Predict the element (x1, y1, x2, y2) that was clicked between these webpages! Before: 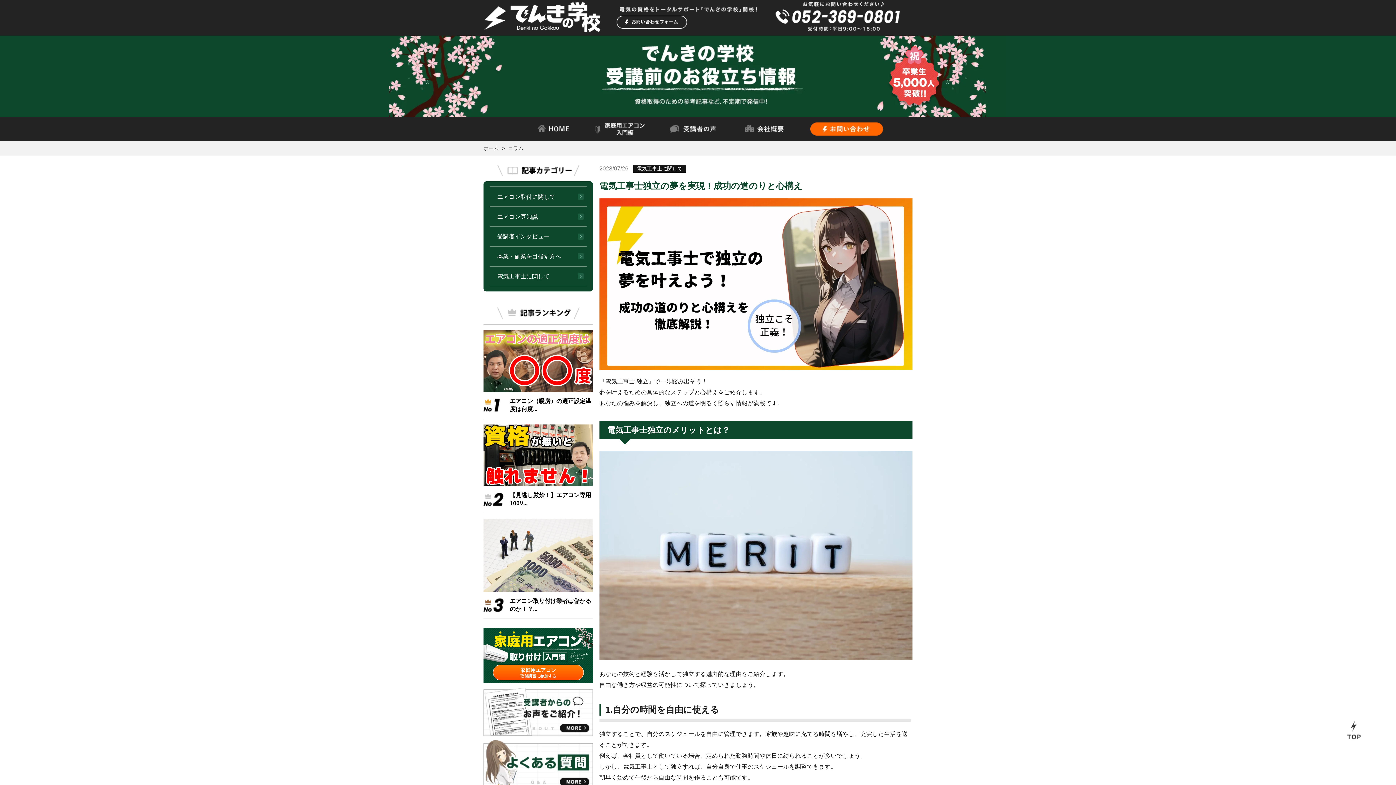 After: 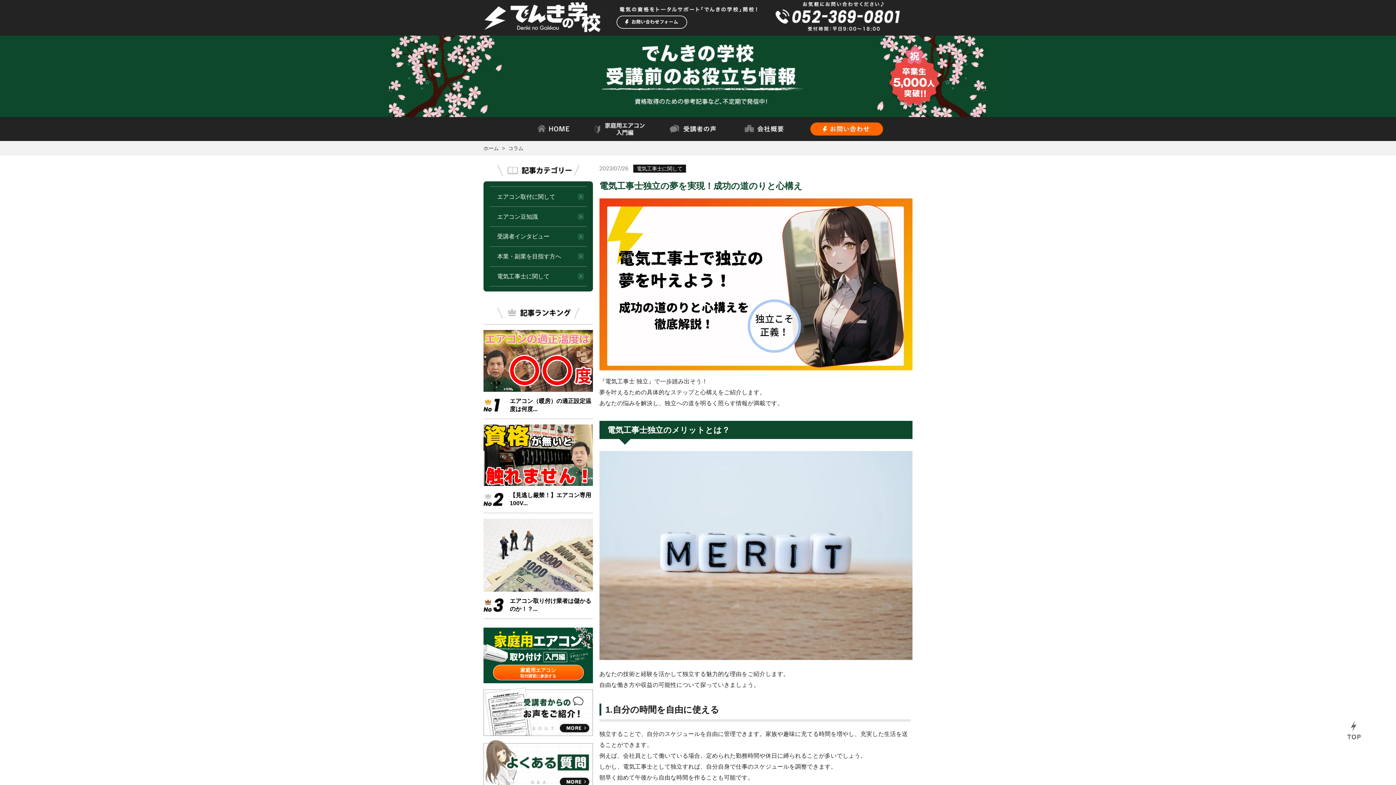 Action: bbox: (1340, 728, 1368, 734)